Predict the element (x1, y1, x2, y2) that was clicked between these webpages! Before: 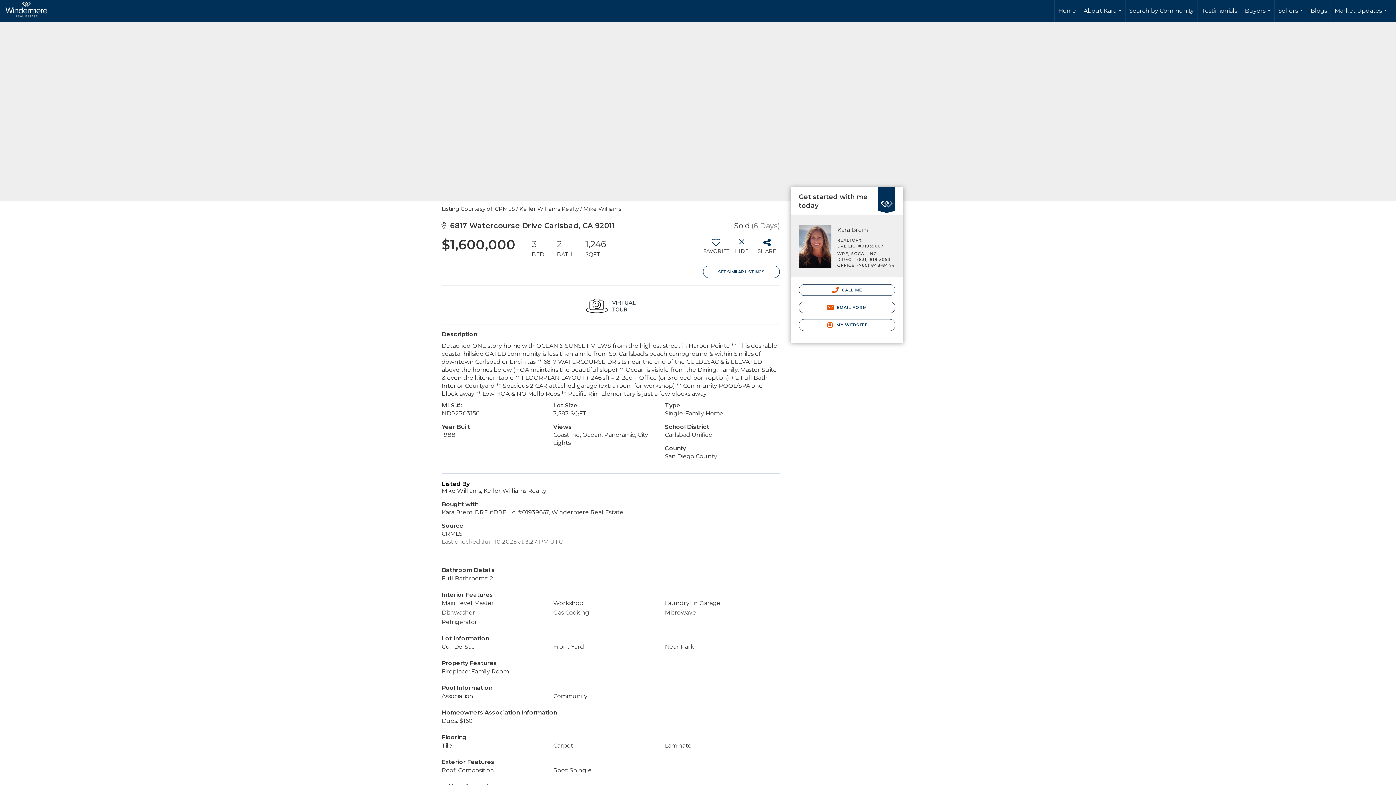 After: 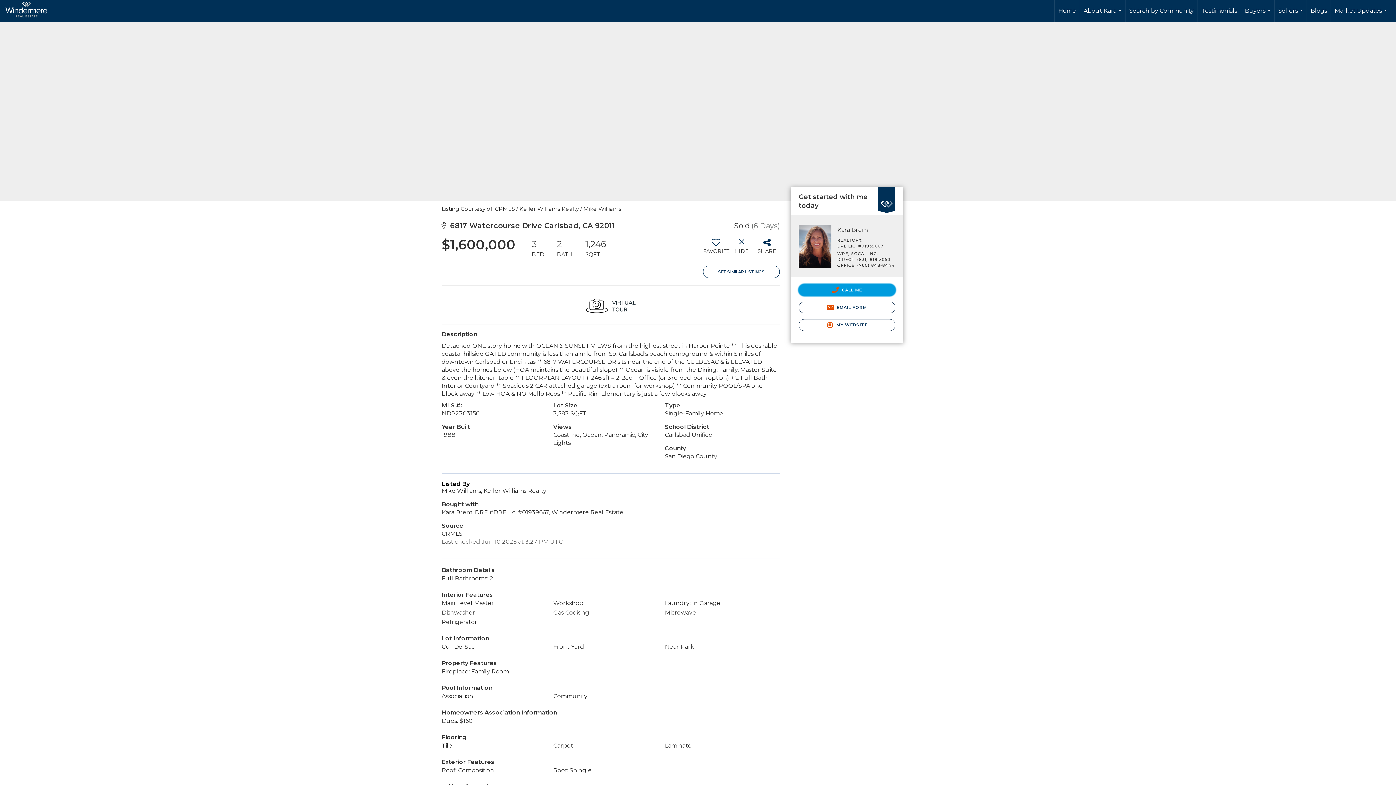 Action: label:  CALL ME bbox: (798, 284, 895, 296)